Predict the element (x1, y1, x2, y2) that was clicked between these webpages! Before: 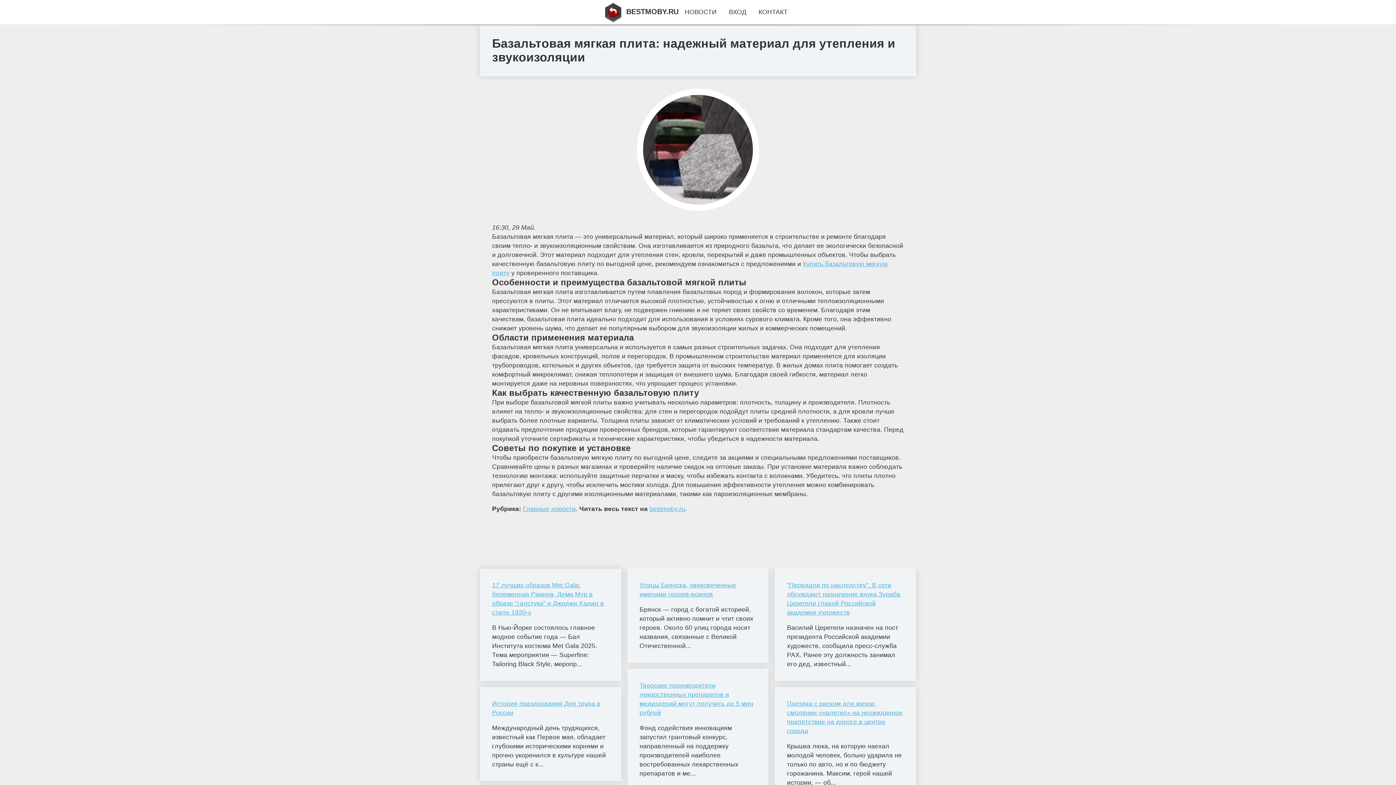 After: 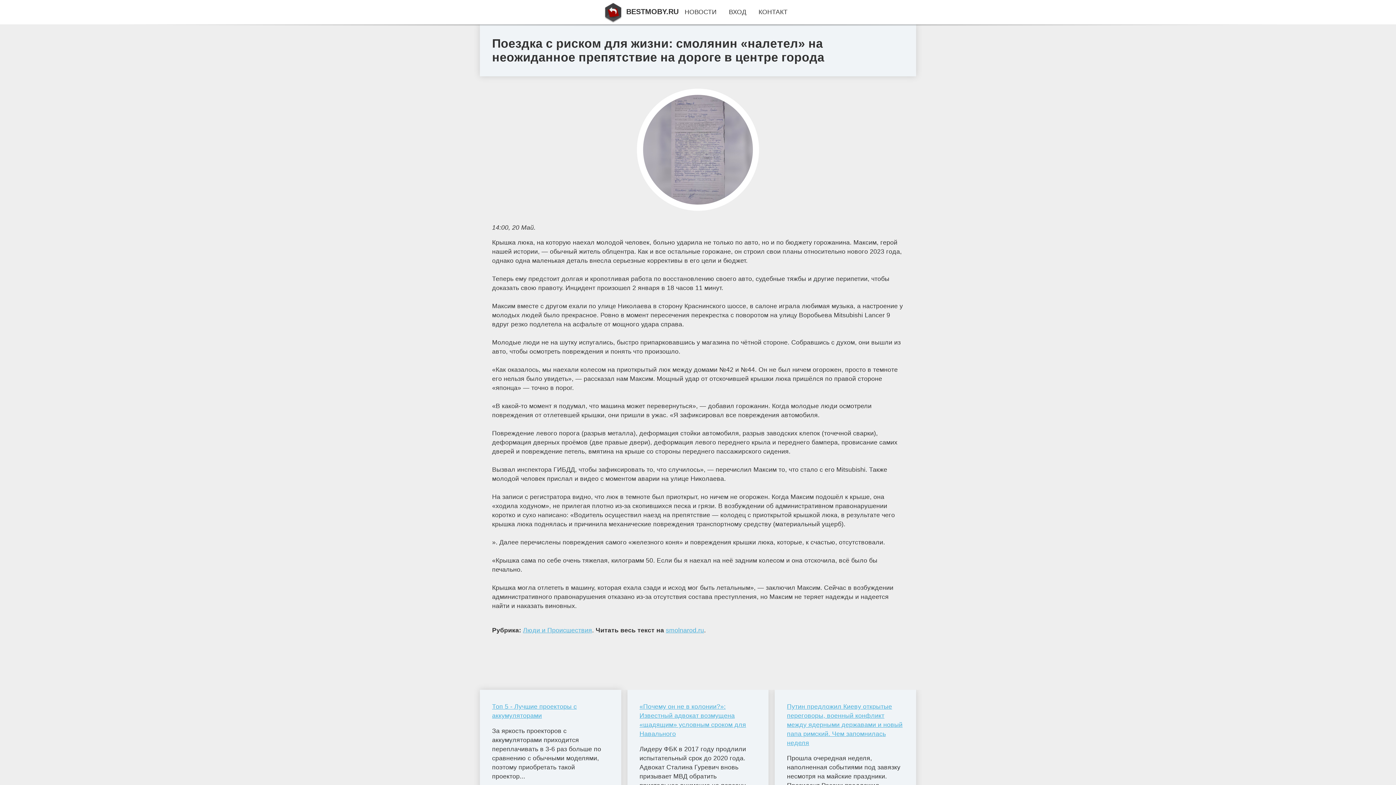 Action: label: Поездка с риском для жизни: смолянин «налетел» на неожиданное препятствие на дороге в центре города bbox: (787, 699, 904, 735)